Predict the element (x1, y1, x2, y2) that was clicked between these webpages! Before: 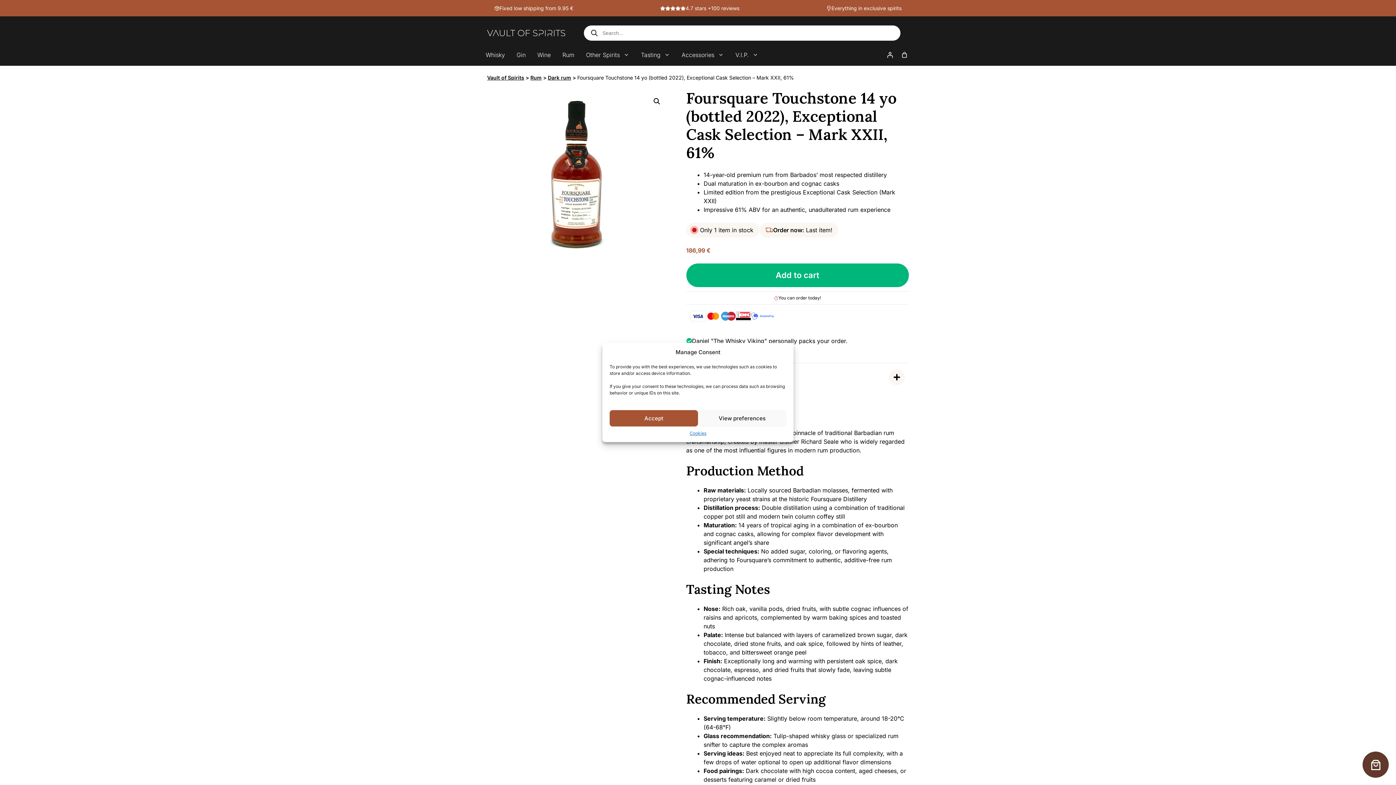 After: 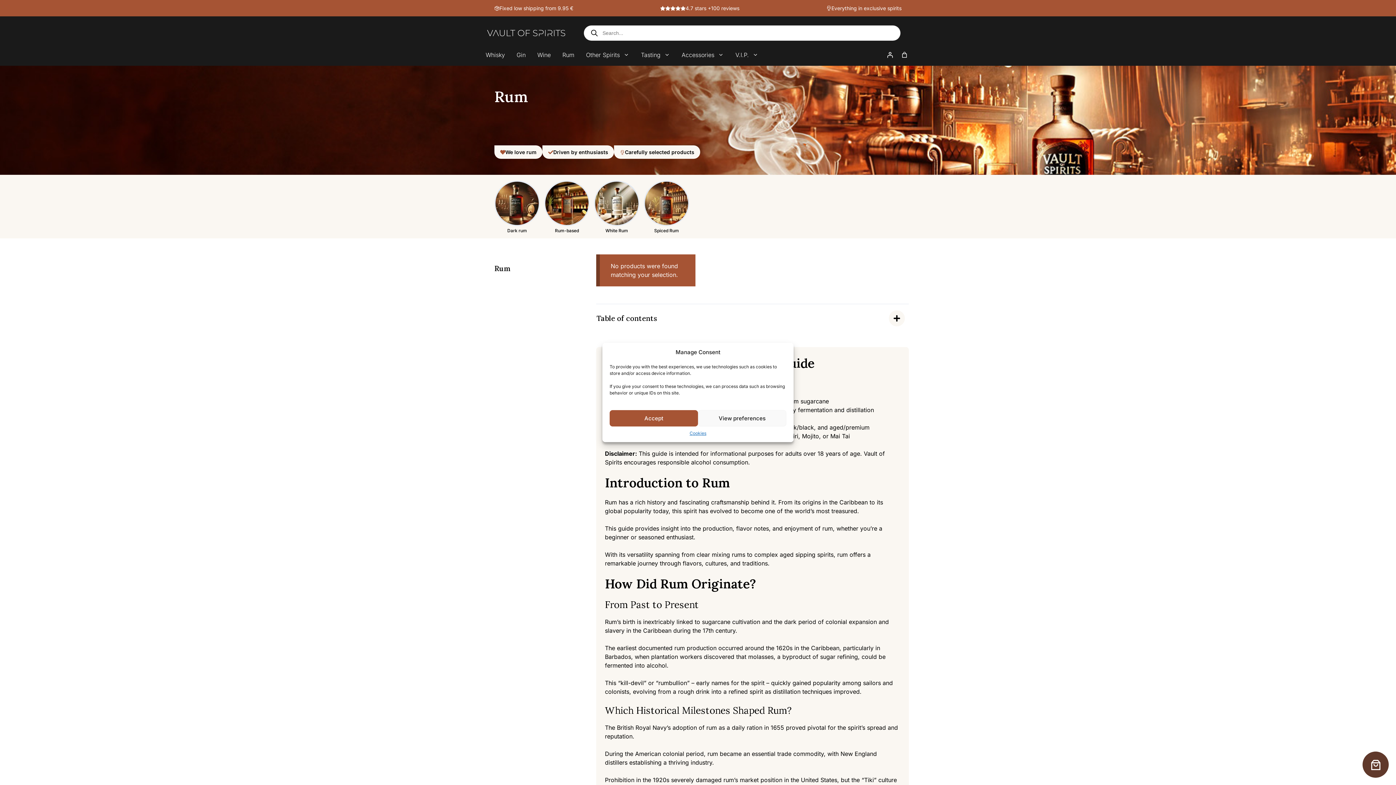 Action: bbox: (556, 44, 580, 65) label: Rum